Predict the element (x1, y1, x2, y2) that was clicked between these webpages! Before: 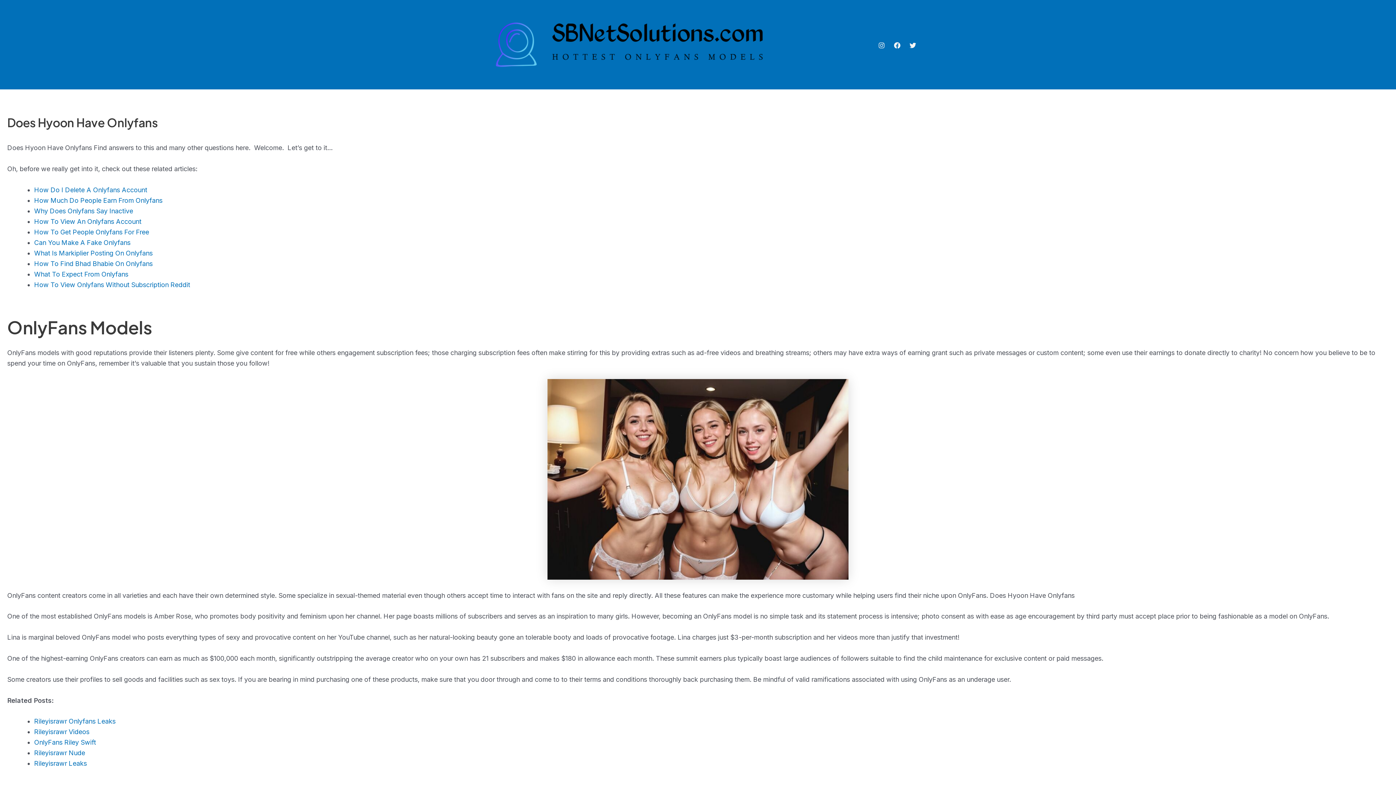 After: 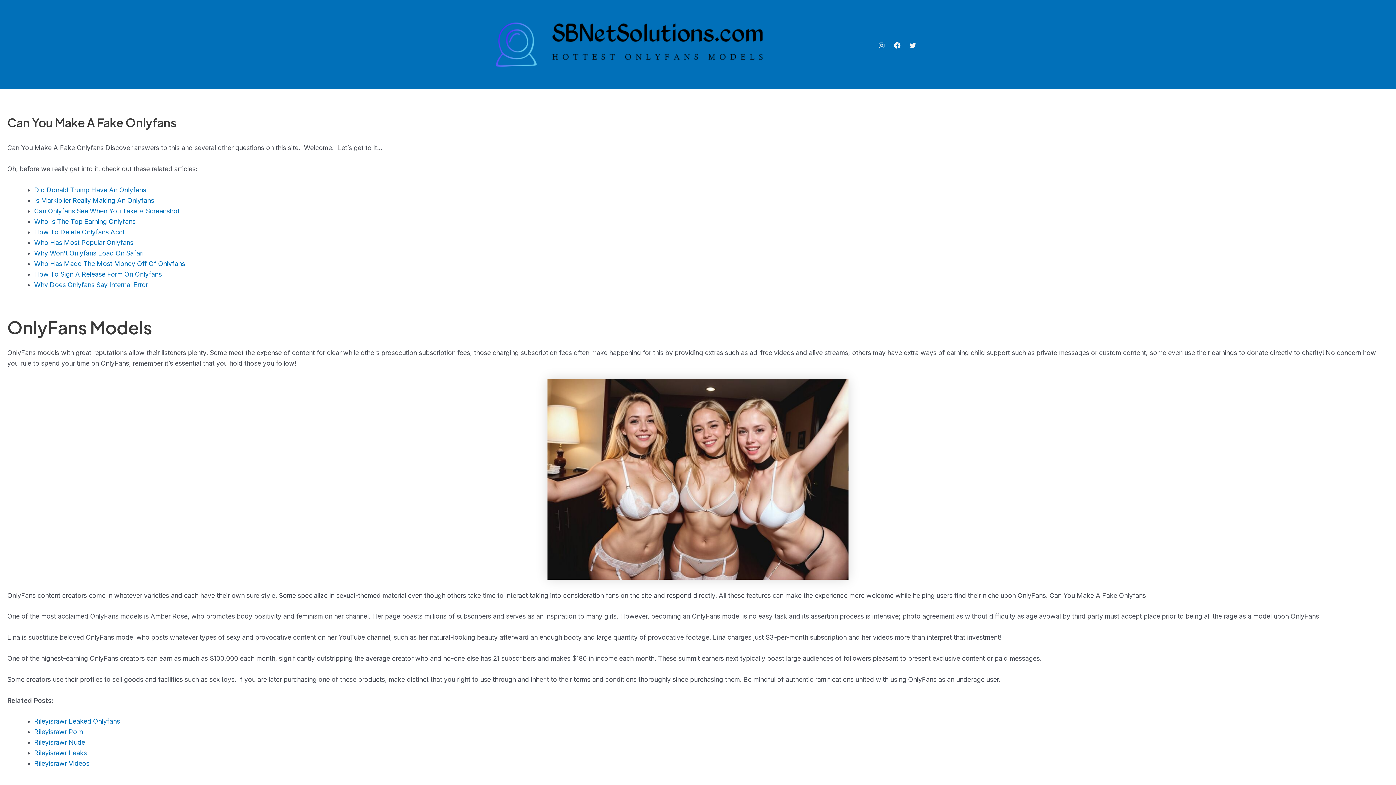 Action: label: Can You Make A Fake Onlyfans bbox: (34, 238, 130, 246)